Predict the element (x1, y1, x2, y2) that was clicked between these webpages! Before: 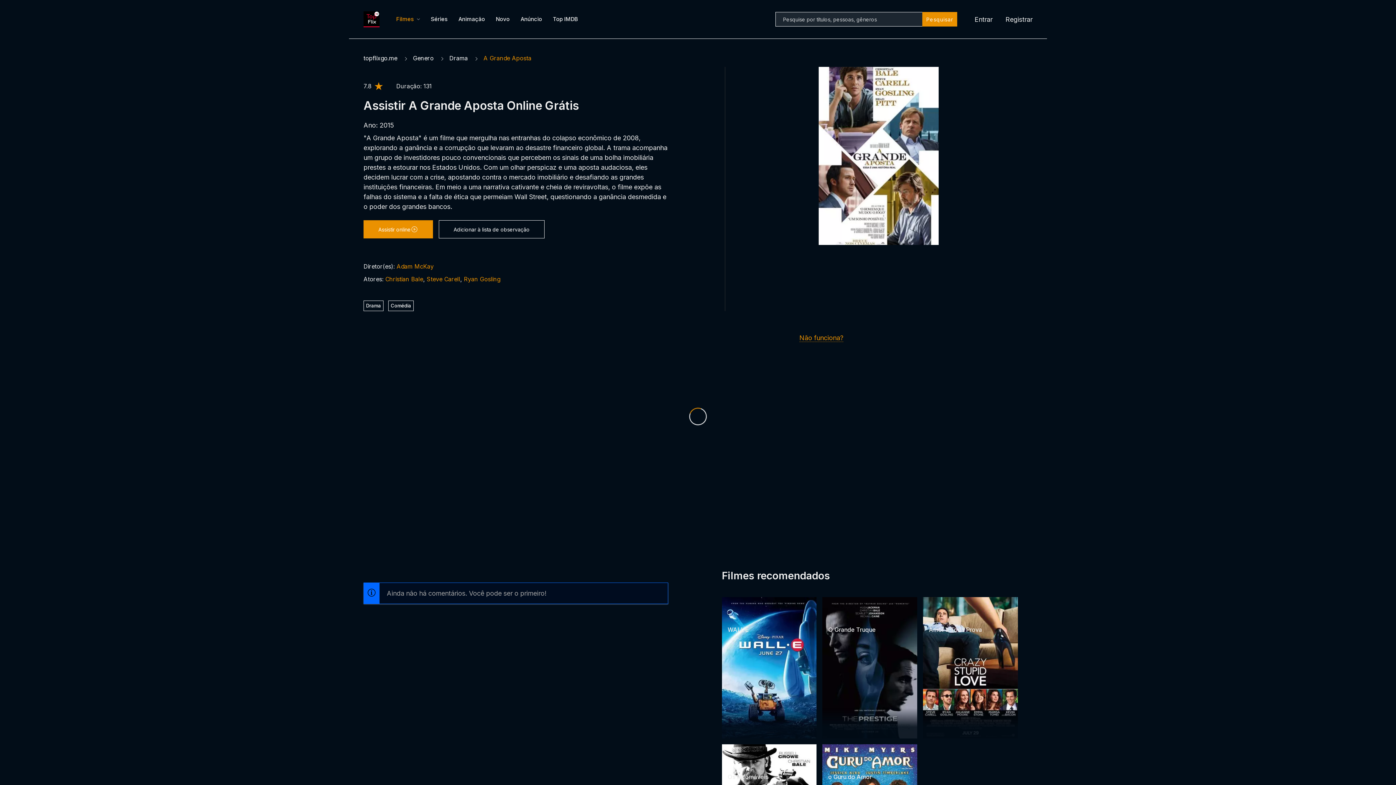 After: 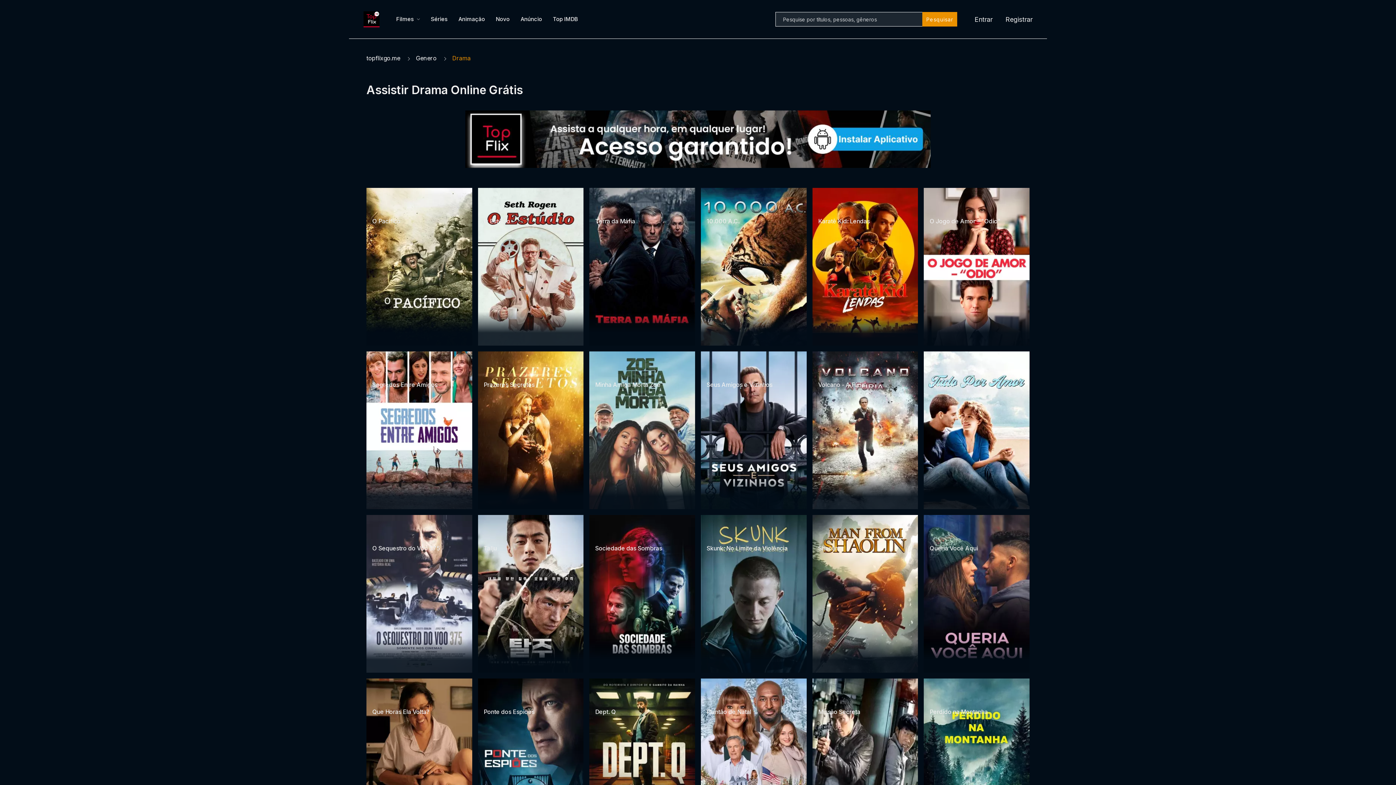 Action: bbox: (449, 54, 468, 61) label: Drama